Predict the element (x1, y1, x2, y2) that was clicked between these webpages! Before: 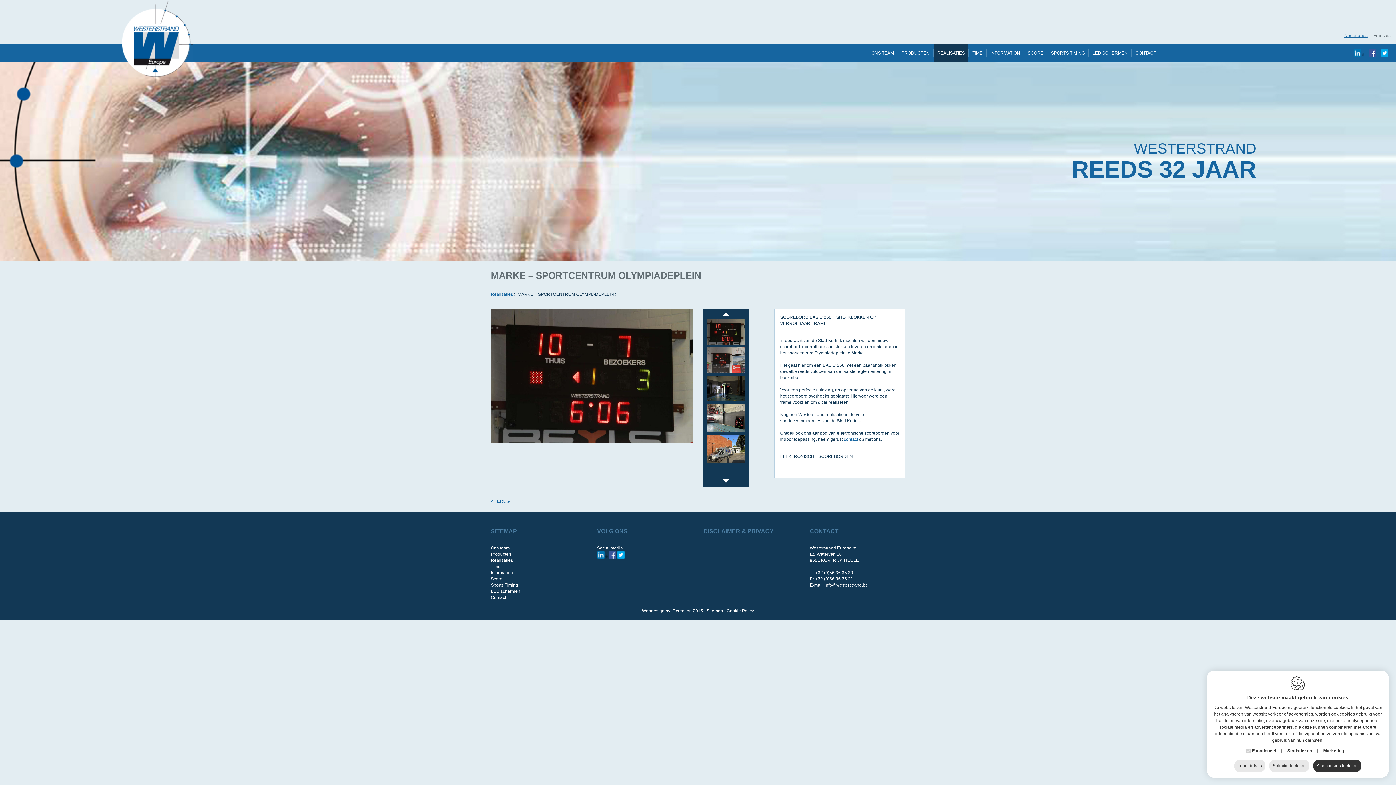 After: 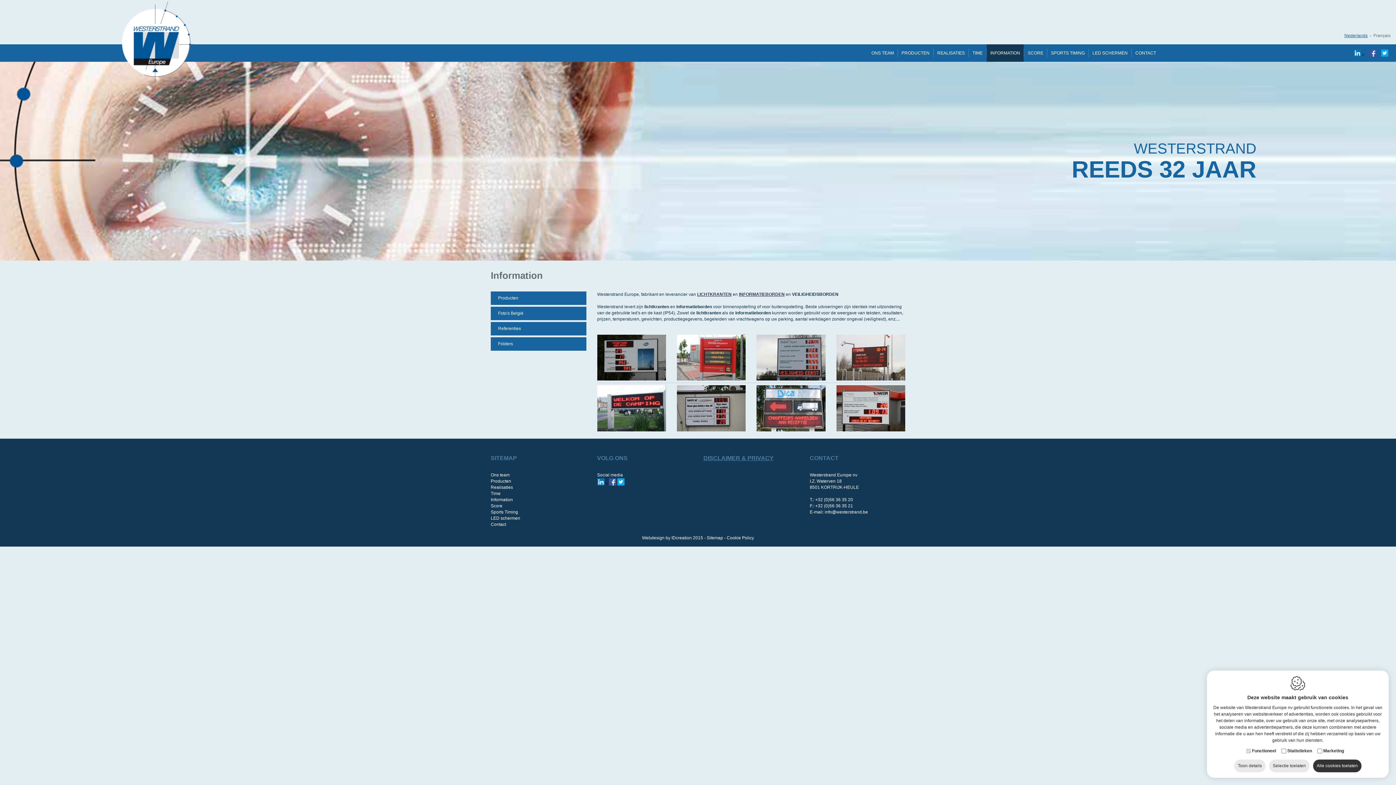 Action: bbox: (986, 44, 1024, 61) label: INFORMATION